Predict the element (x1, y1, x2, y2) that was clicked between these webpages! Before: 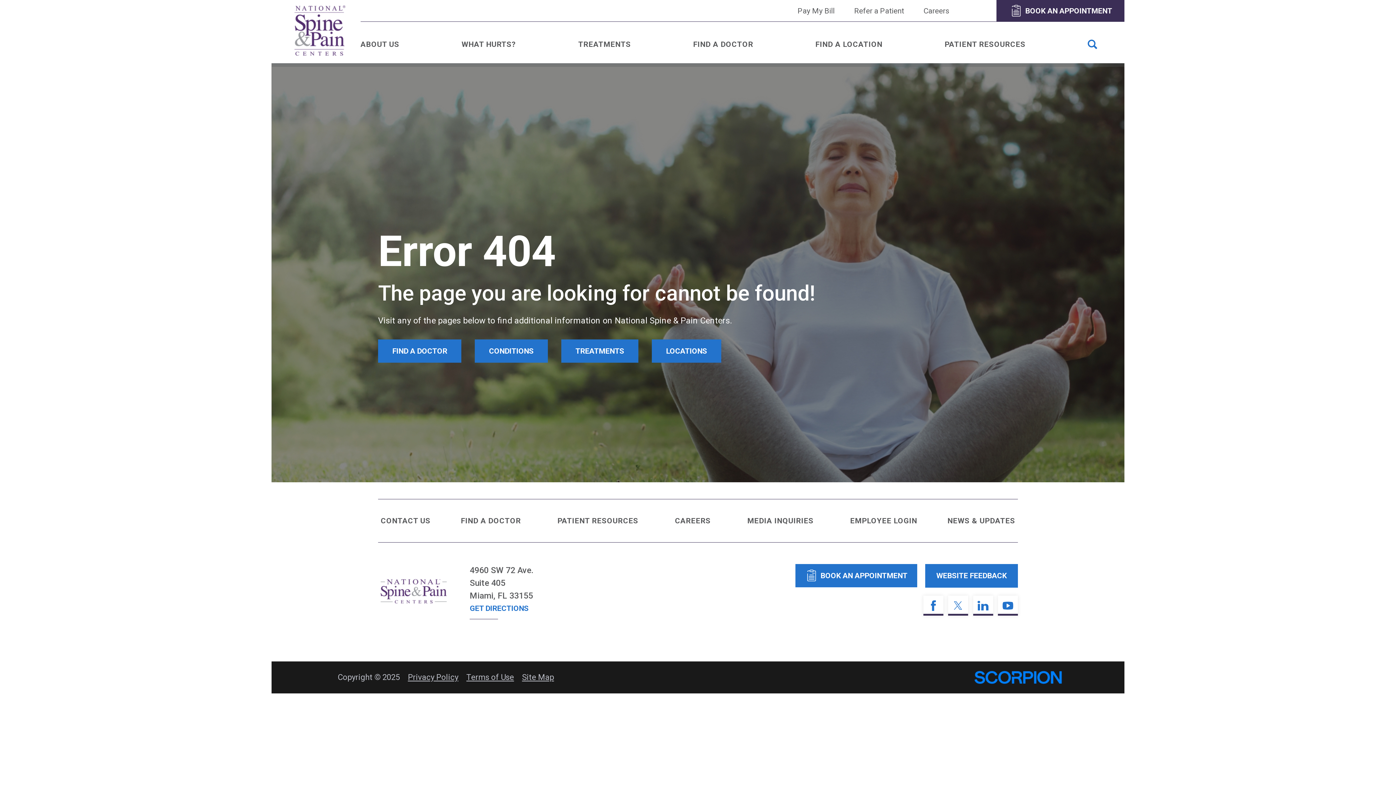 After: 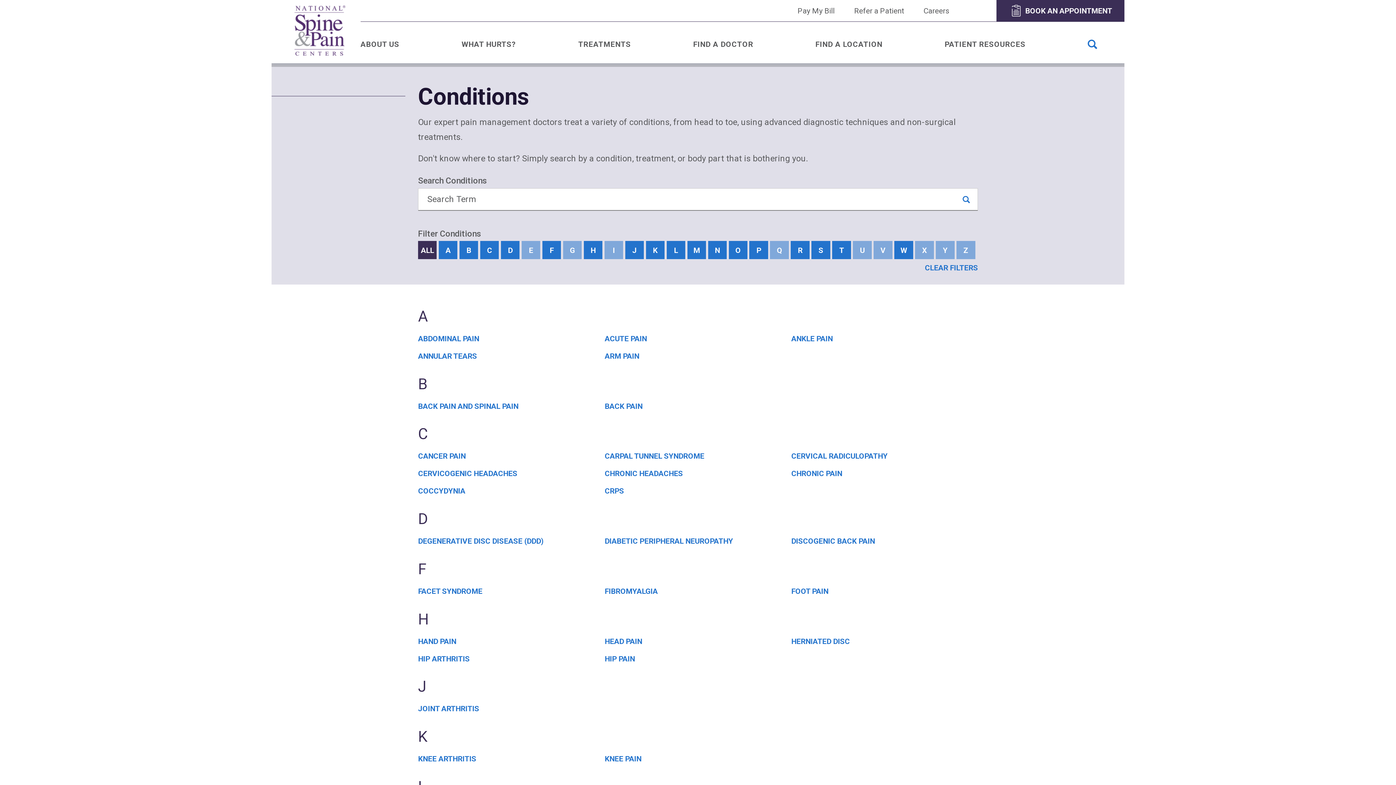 Action: bbox: (474, 339, 548, 362) label: CONDITIONS